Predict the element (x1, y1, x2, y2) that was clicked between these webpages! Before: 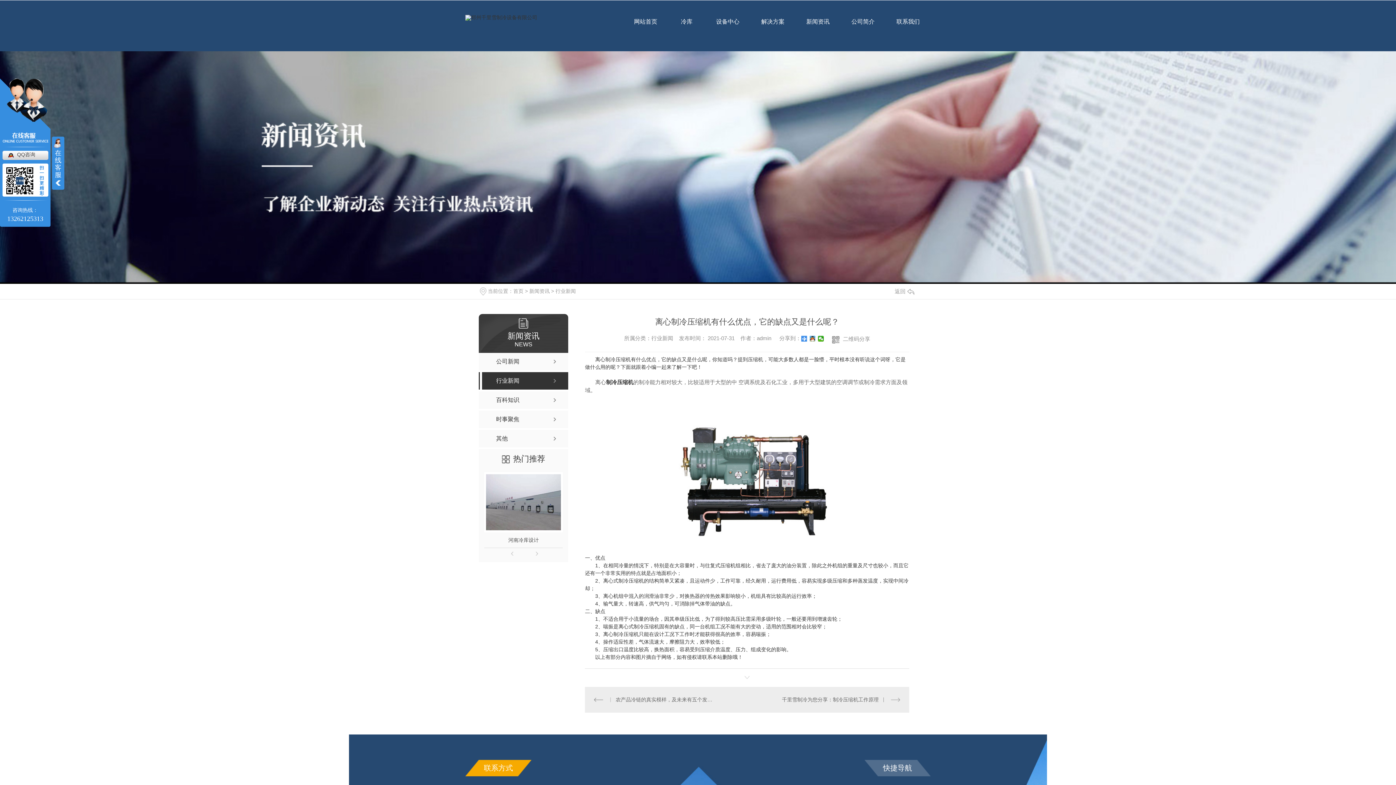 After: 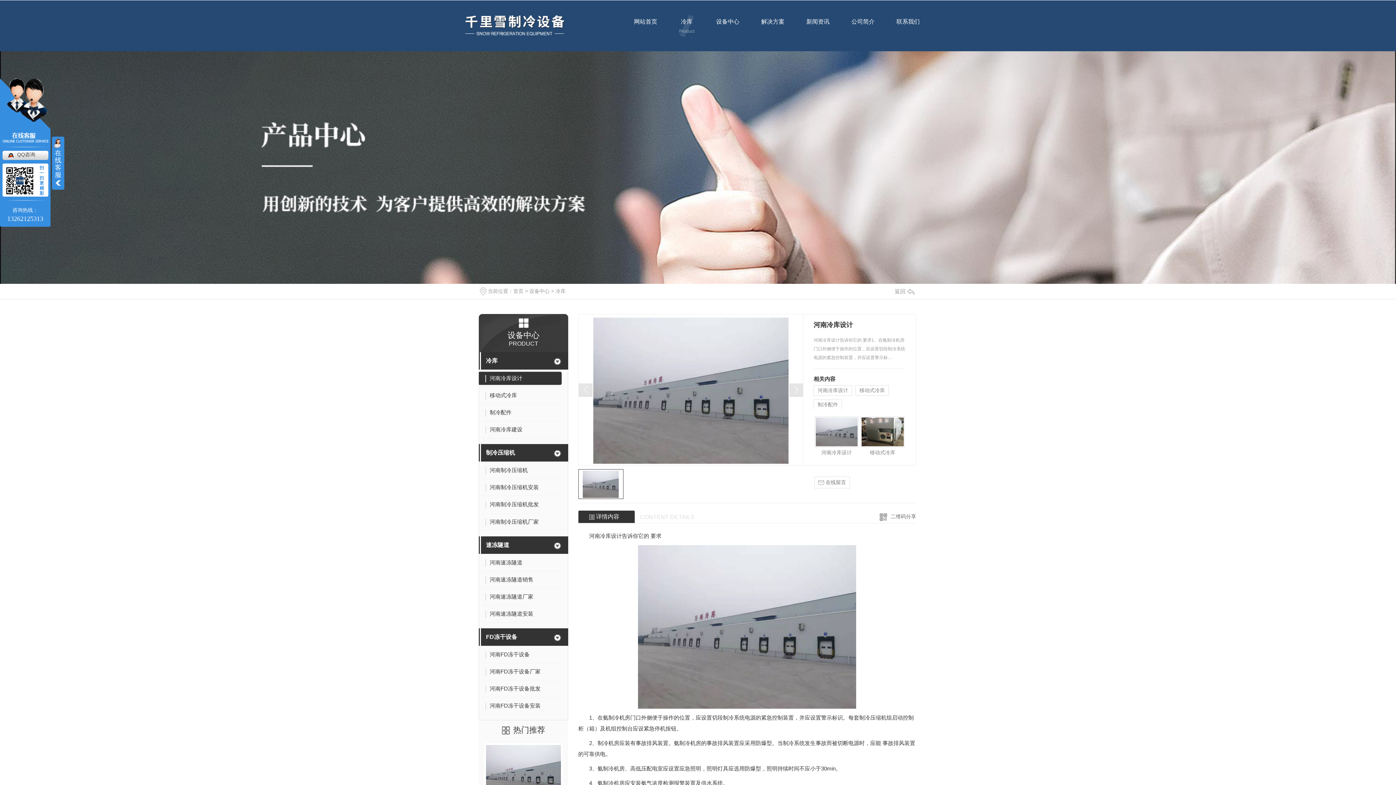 Action: label: 河南冷库设计 bbox: (484, 532, 562, 548)